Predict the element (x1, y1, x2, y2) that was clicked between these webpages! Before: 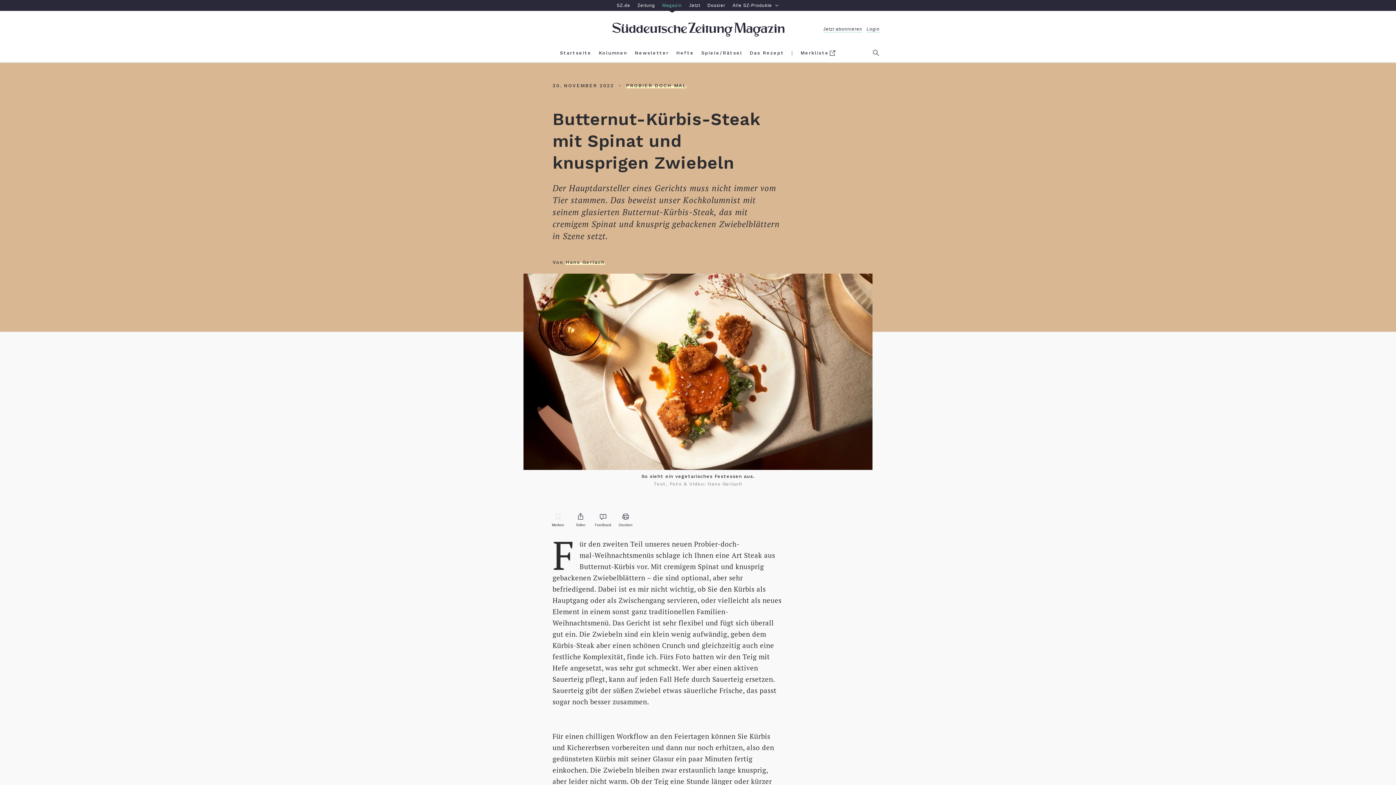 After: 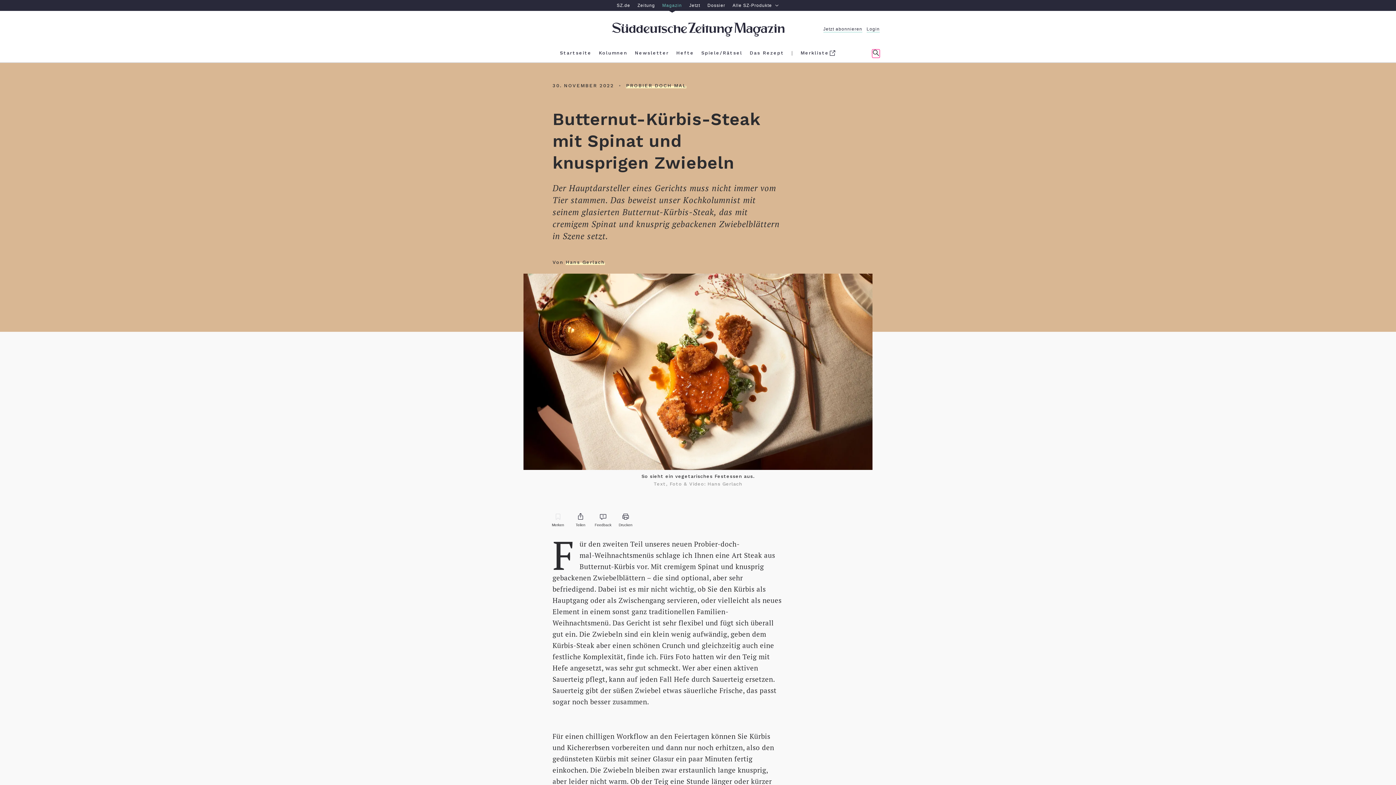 Action: bbox: (872, 49, 880, 56)